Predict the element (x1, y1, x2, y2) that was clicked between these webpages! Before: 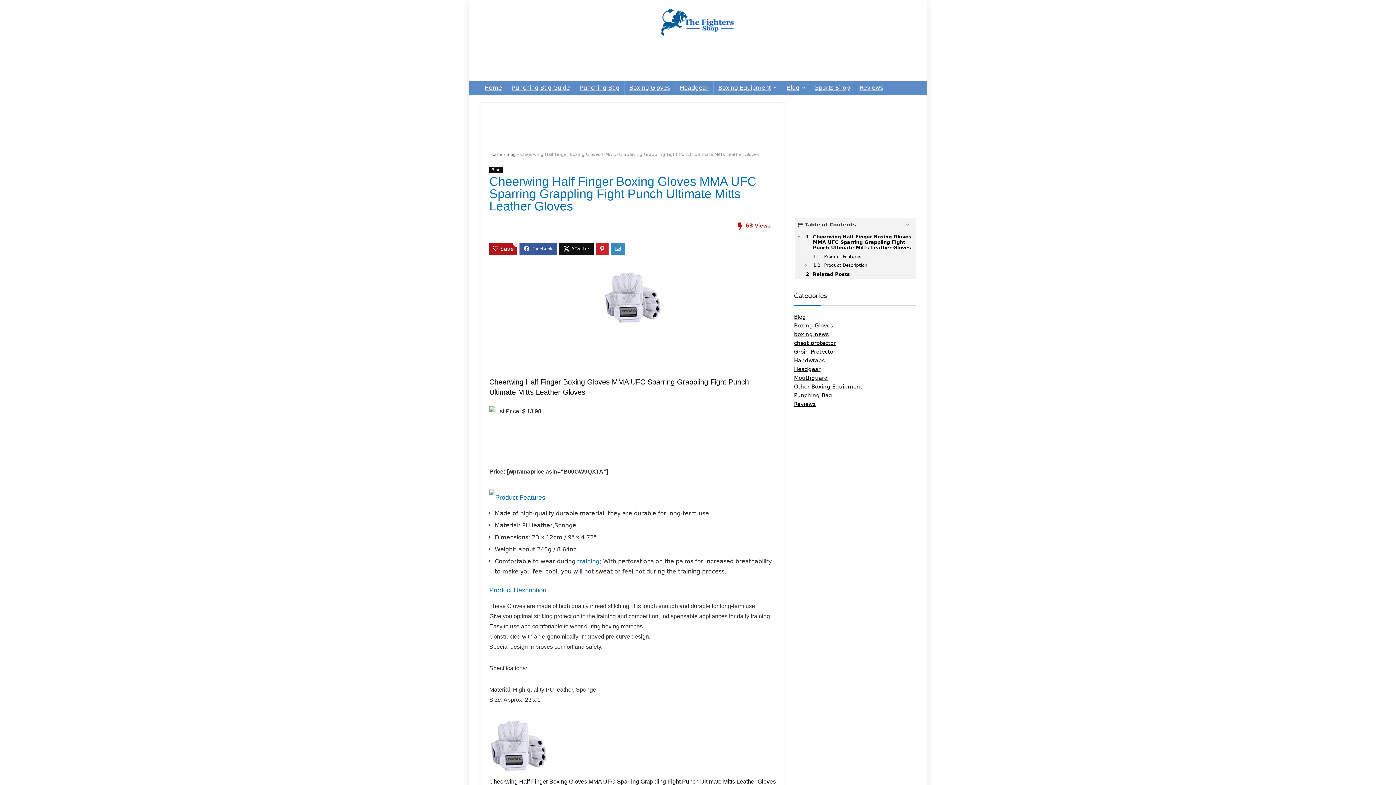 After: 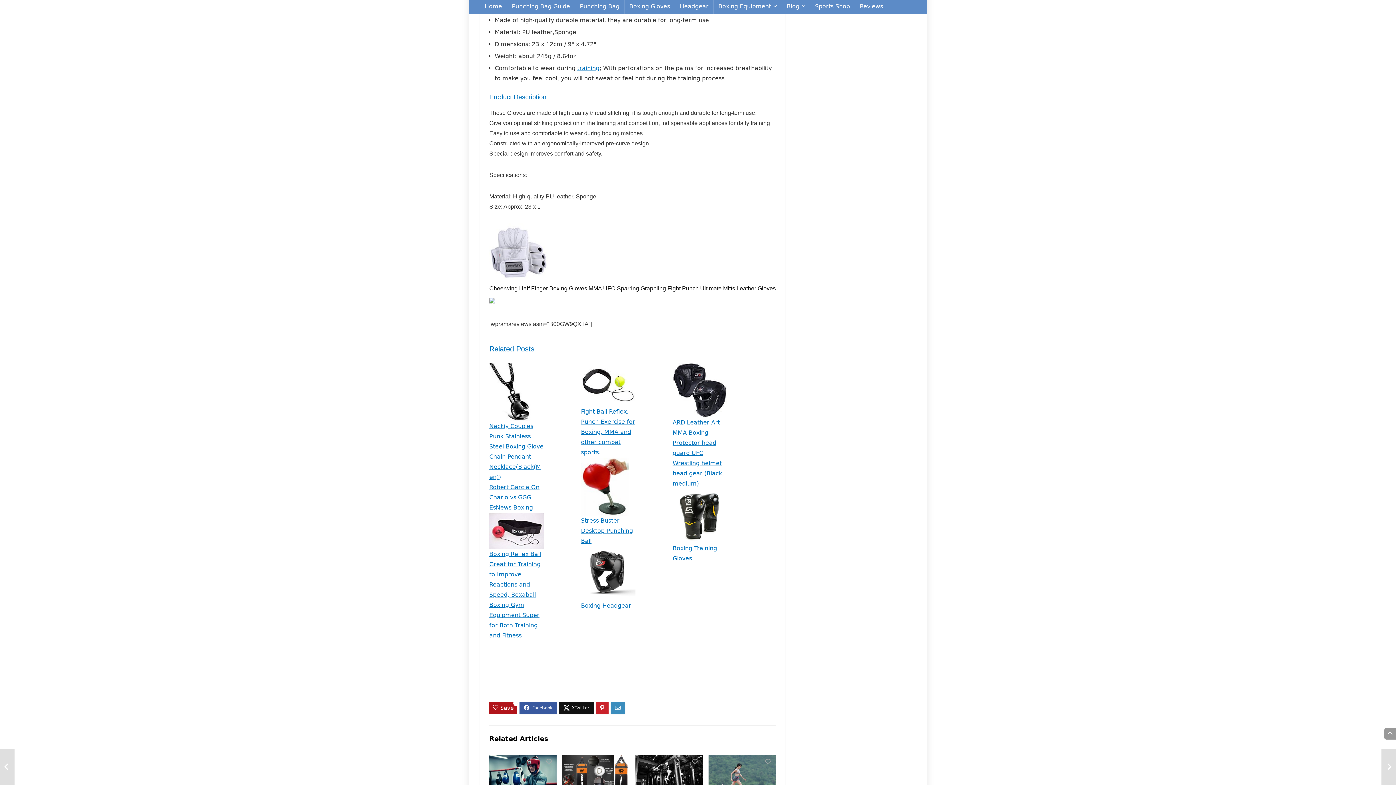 Action: label: Product Features bbox: (794, 252, 916, 261)